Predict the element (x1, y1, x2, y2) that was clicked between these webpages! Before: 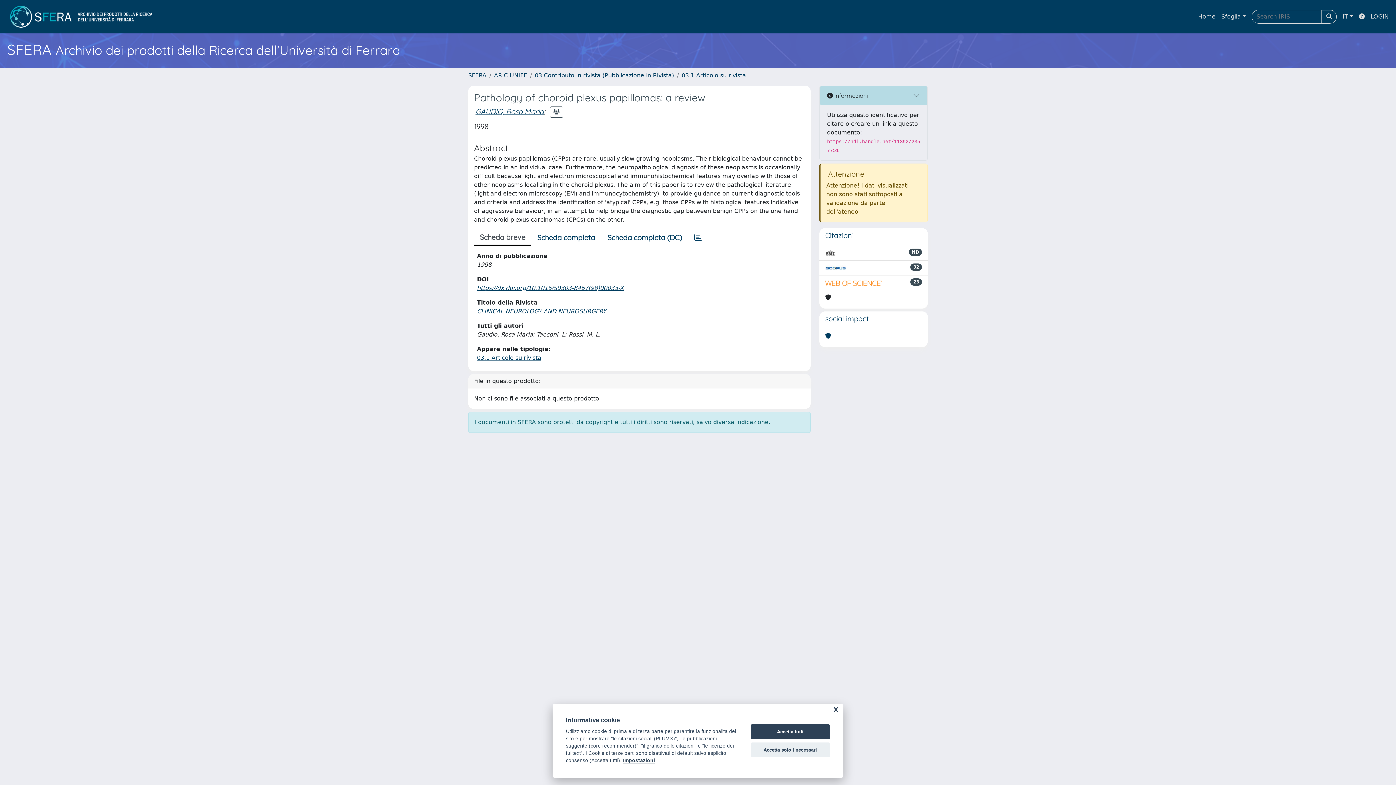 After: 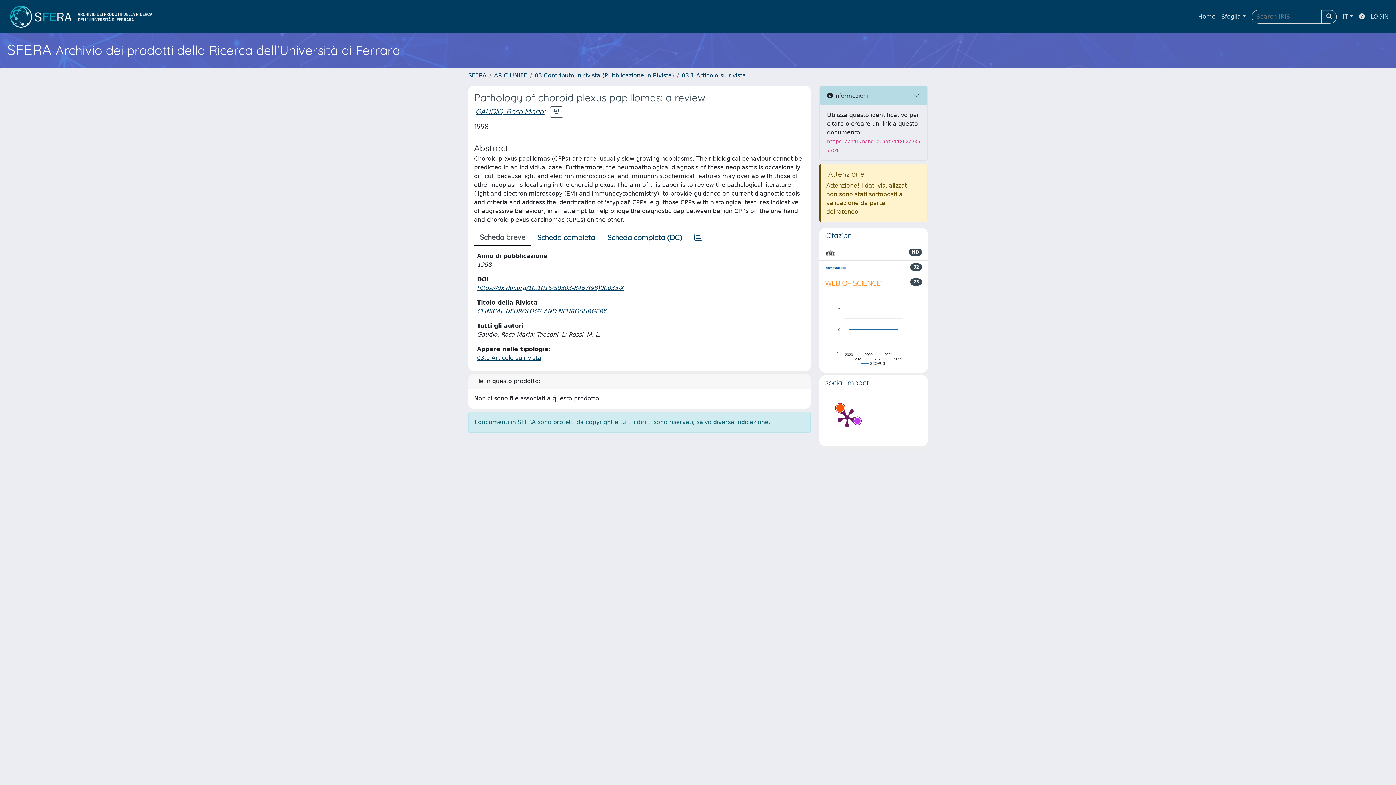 Action: label: Accetta tutti bbox: (750, 724, 830, 739)